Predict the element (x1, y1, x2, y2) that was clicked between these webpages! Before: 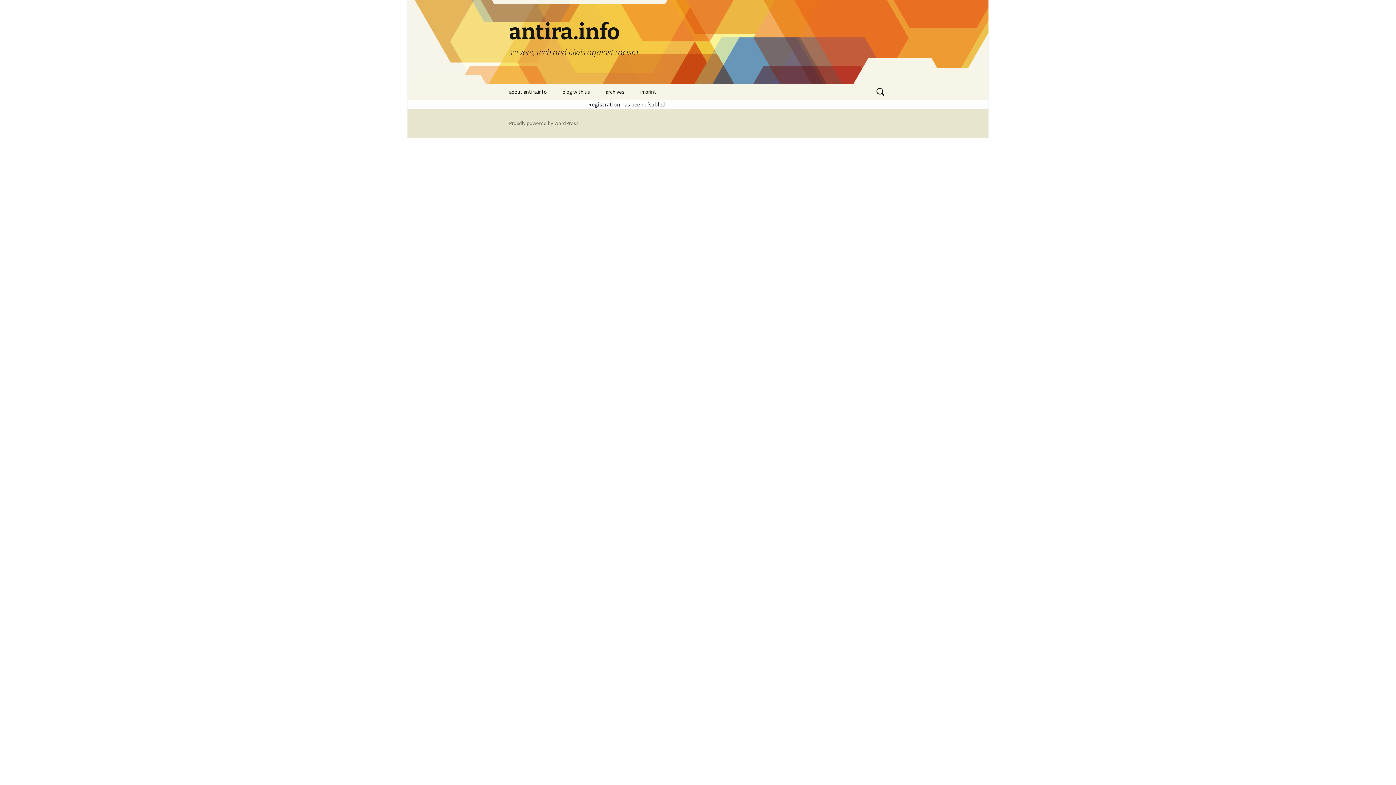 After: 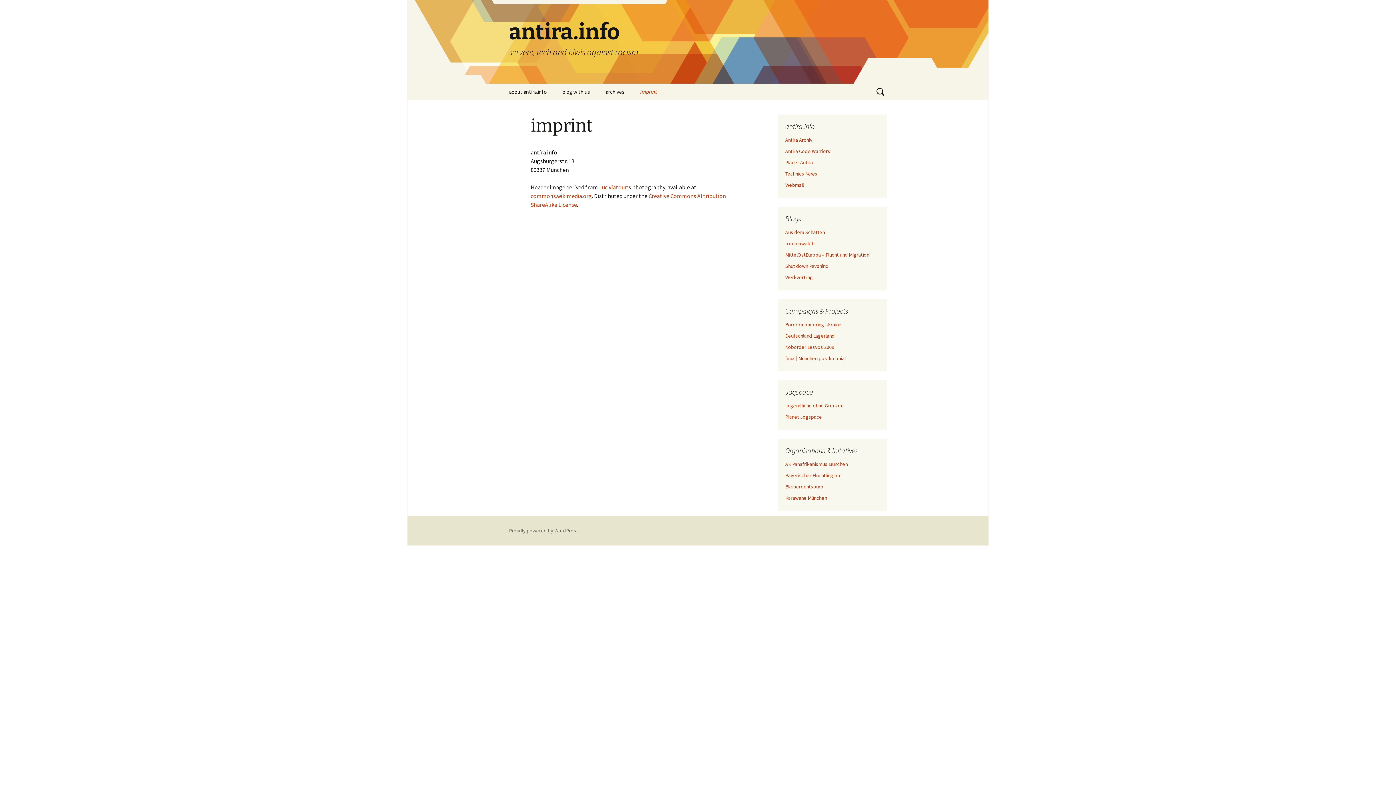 Action: bbox: (633, 83, 663, 100) label: imprint